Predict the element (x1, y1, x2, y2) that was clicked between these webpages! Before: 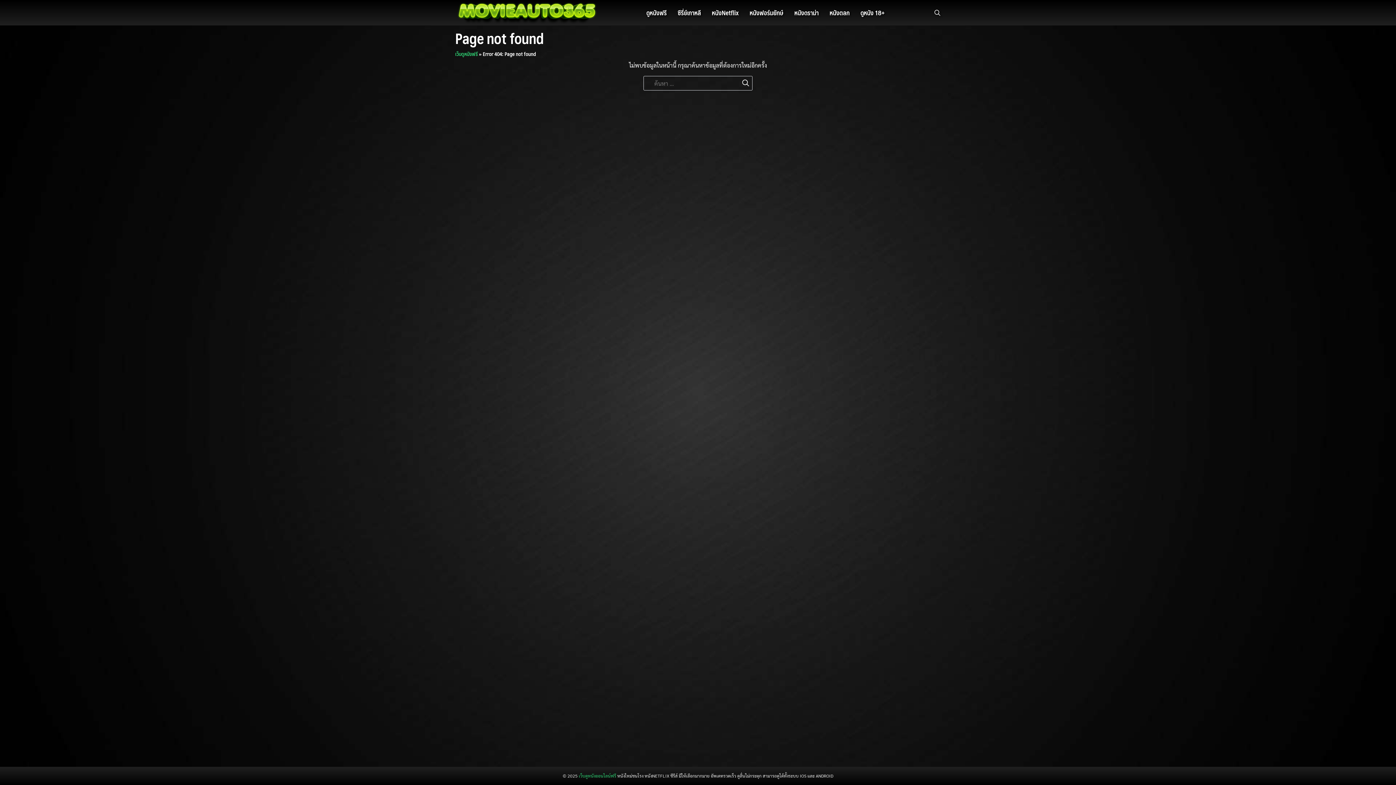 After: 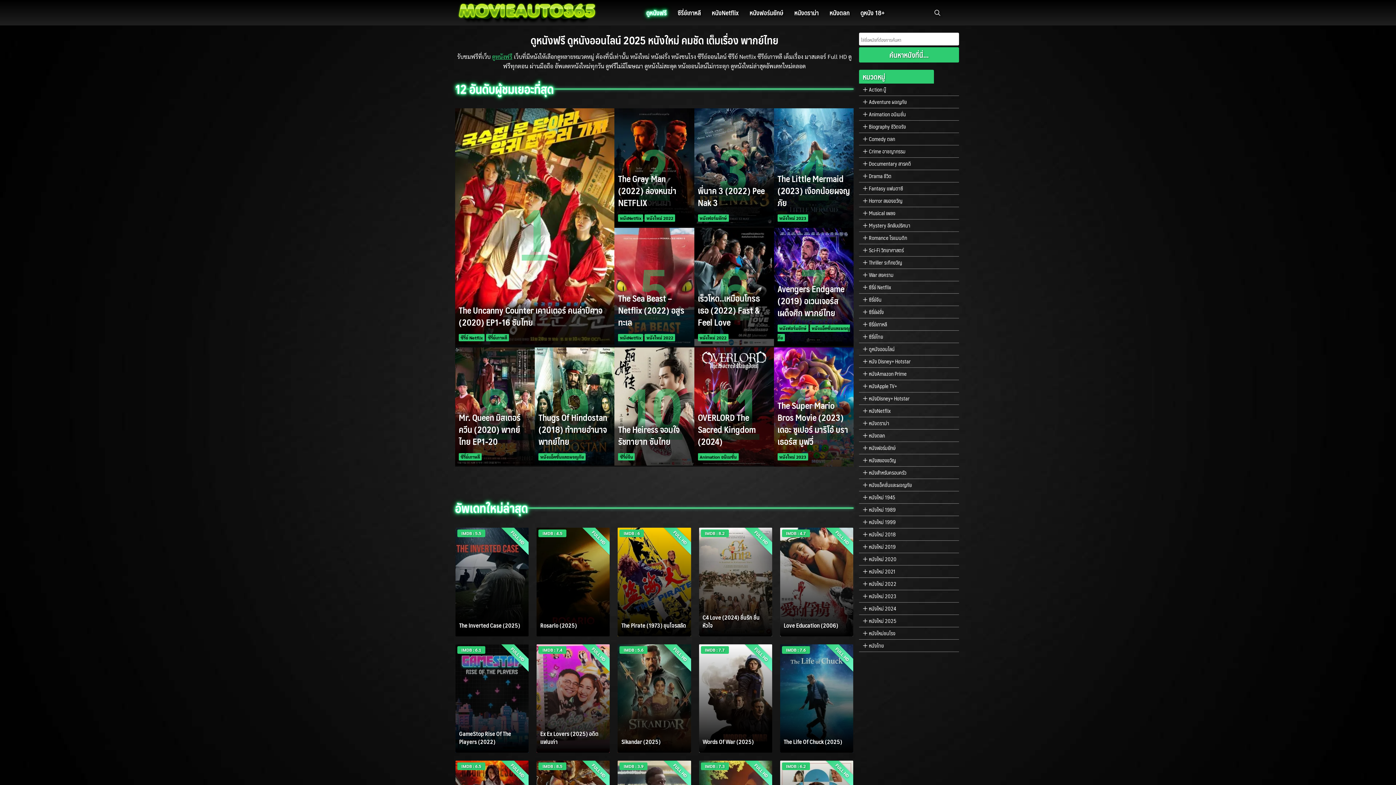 Action: bbox: (641, 6, 672, 19) label: ดูหนังฟรี